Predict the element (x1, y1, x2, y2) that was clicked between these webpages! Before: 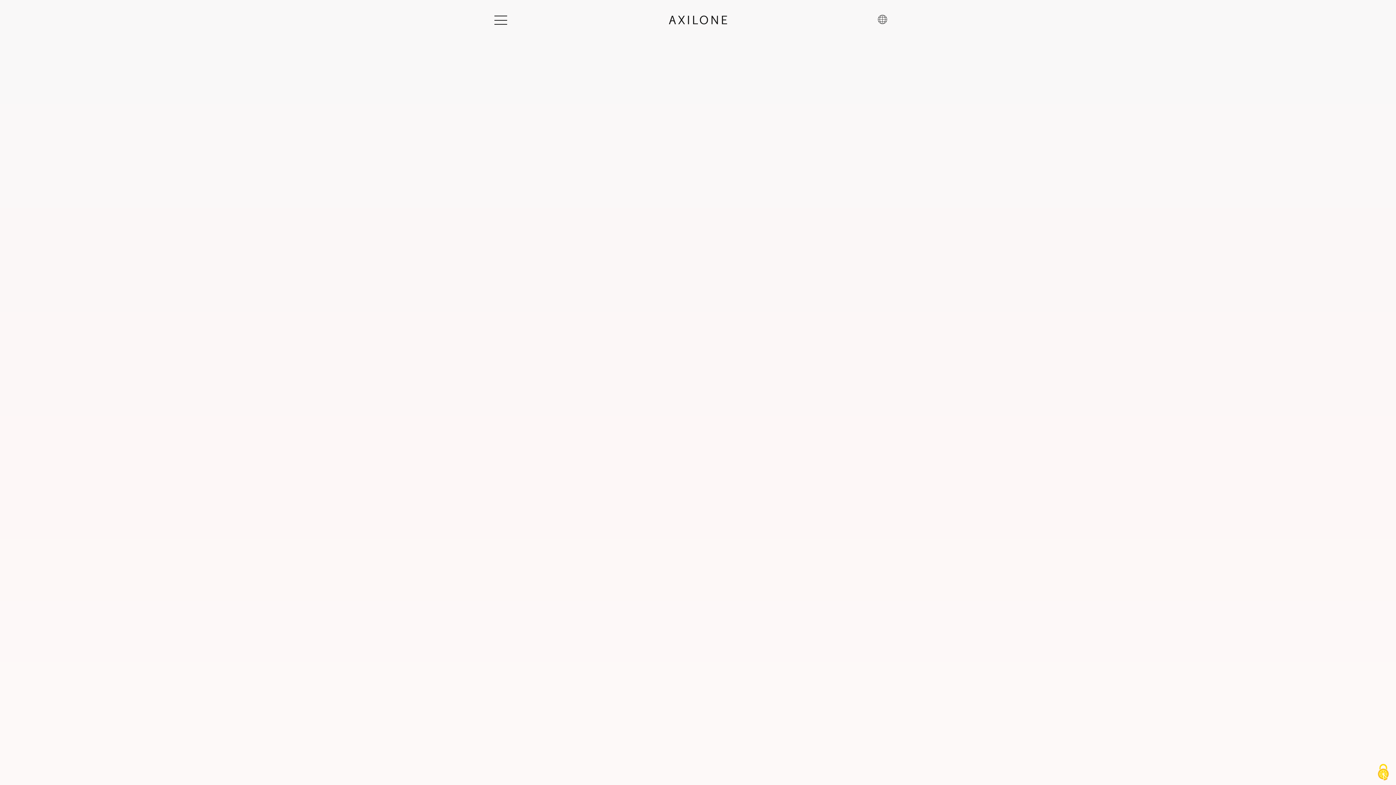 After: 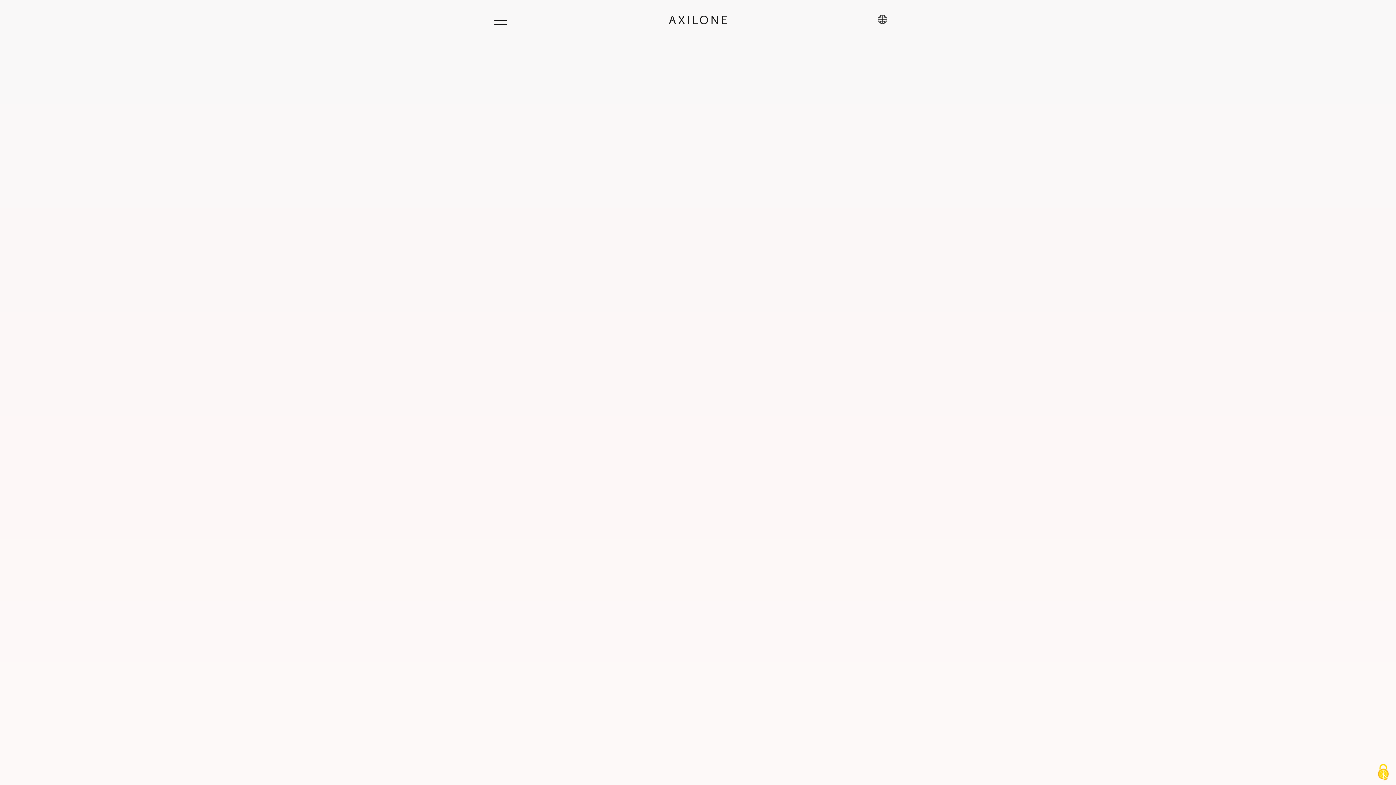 Action: label: Open Menu bbox: (494, 15, 507, 24)